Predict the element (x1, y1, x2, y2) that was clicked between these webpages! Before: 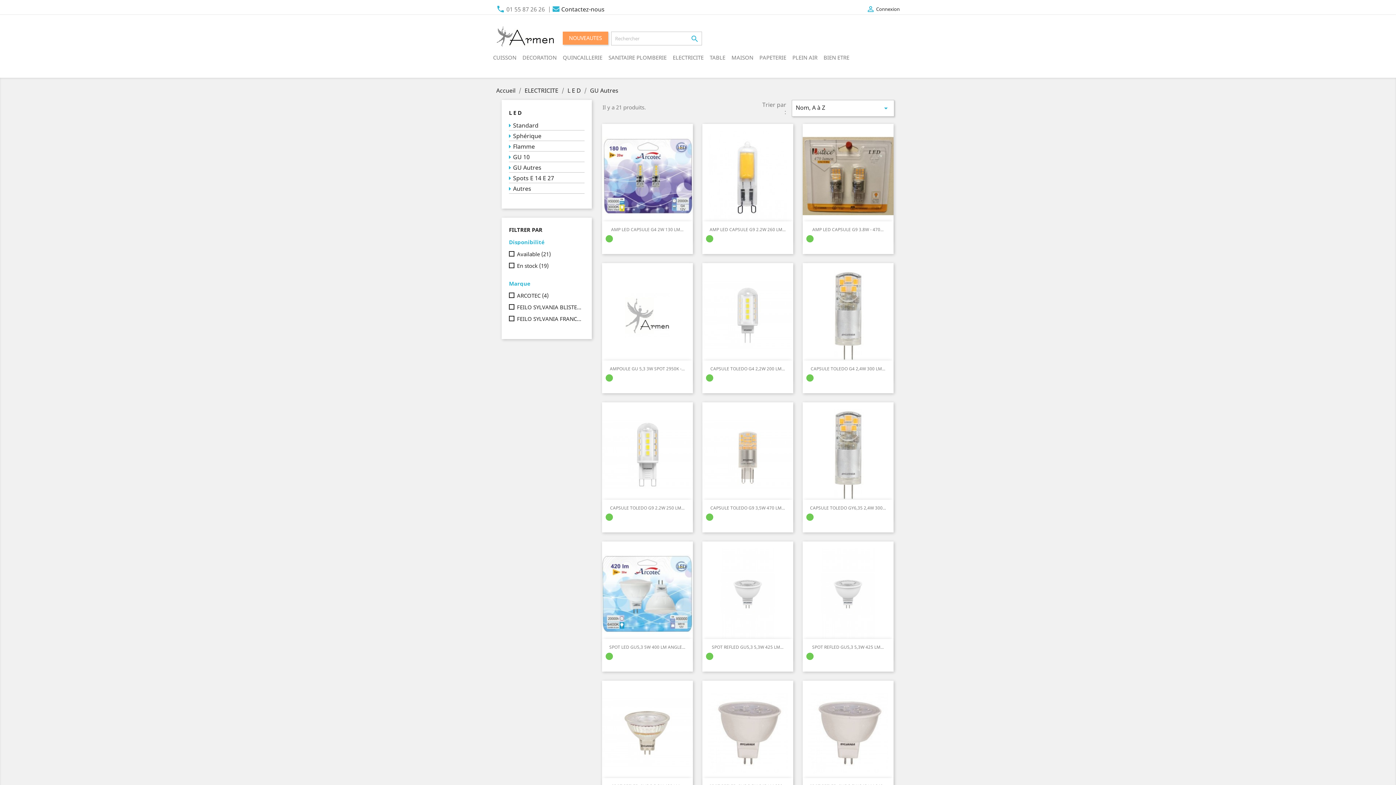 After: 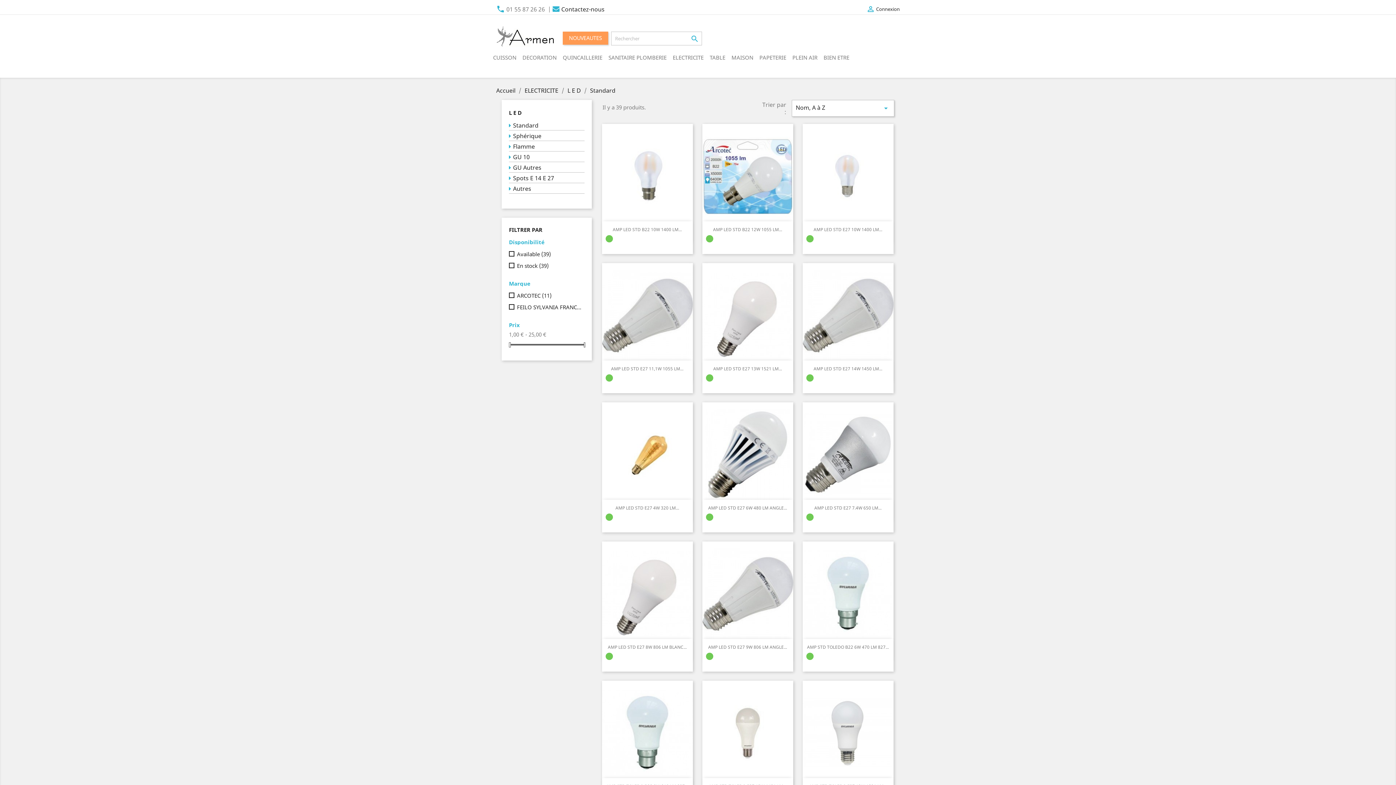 Action: bbox: (509, 121, 584, 130) label: Standard